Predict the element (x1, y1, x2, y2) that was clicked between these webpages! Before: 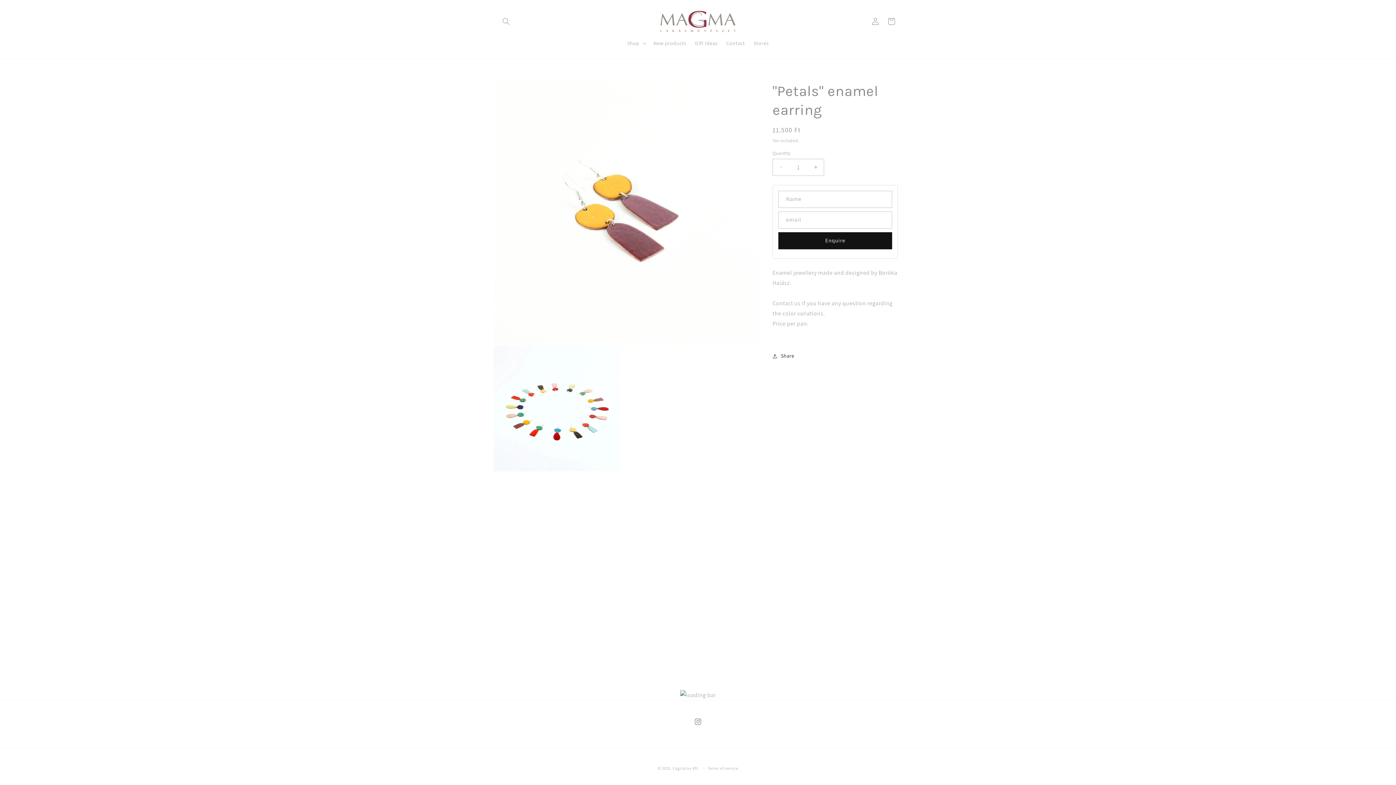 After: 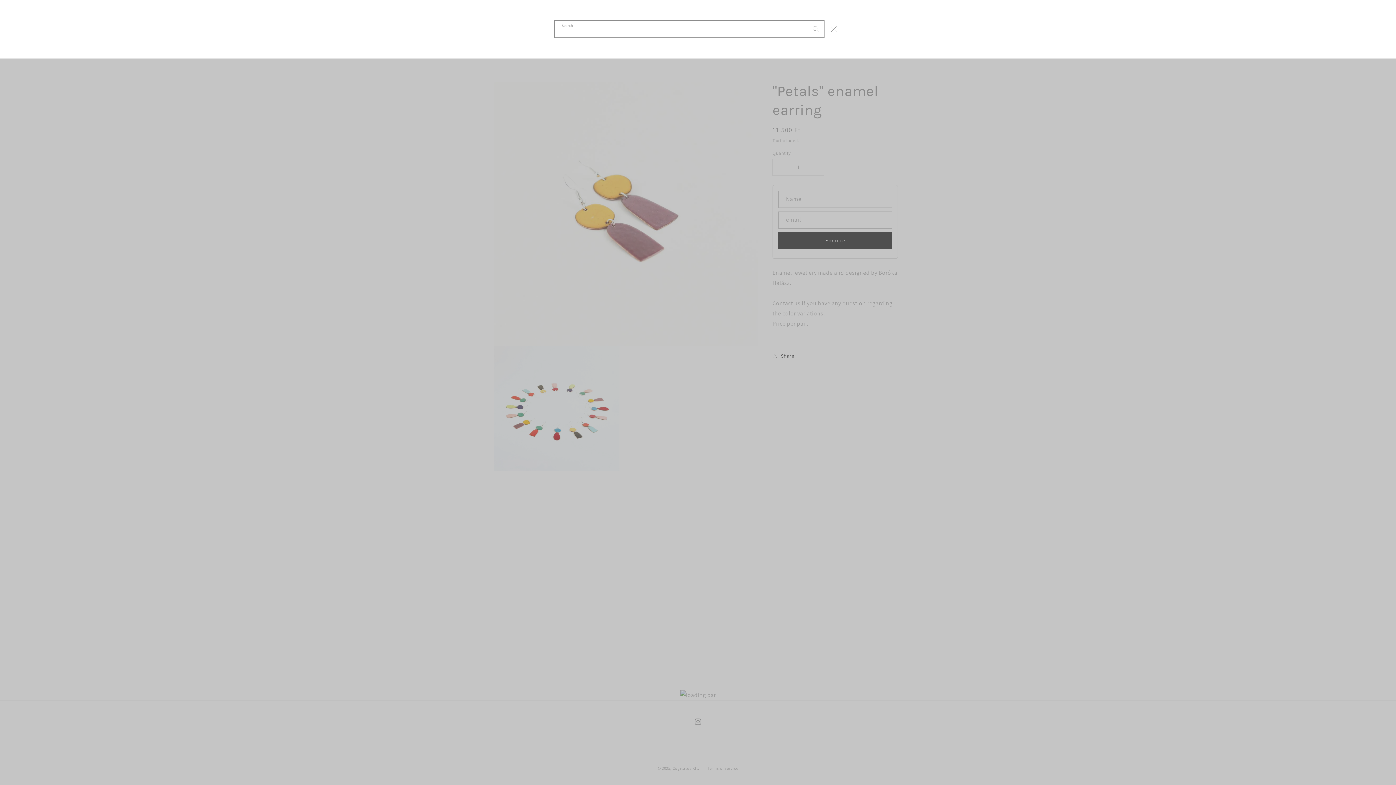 Action: label: Search bbox: (498, 13, 514, 29)